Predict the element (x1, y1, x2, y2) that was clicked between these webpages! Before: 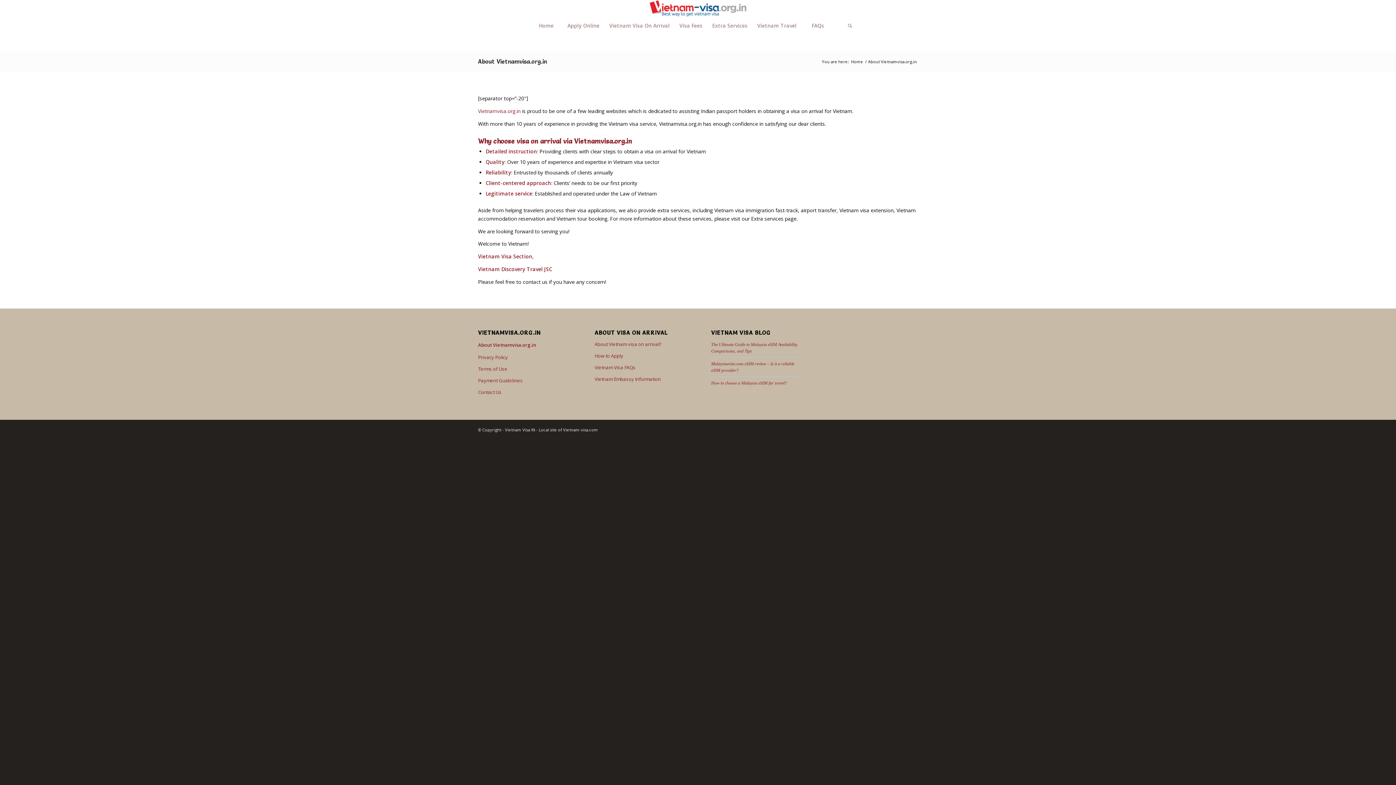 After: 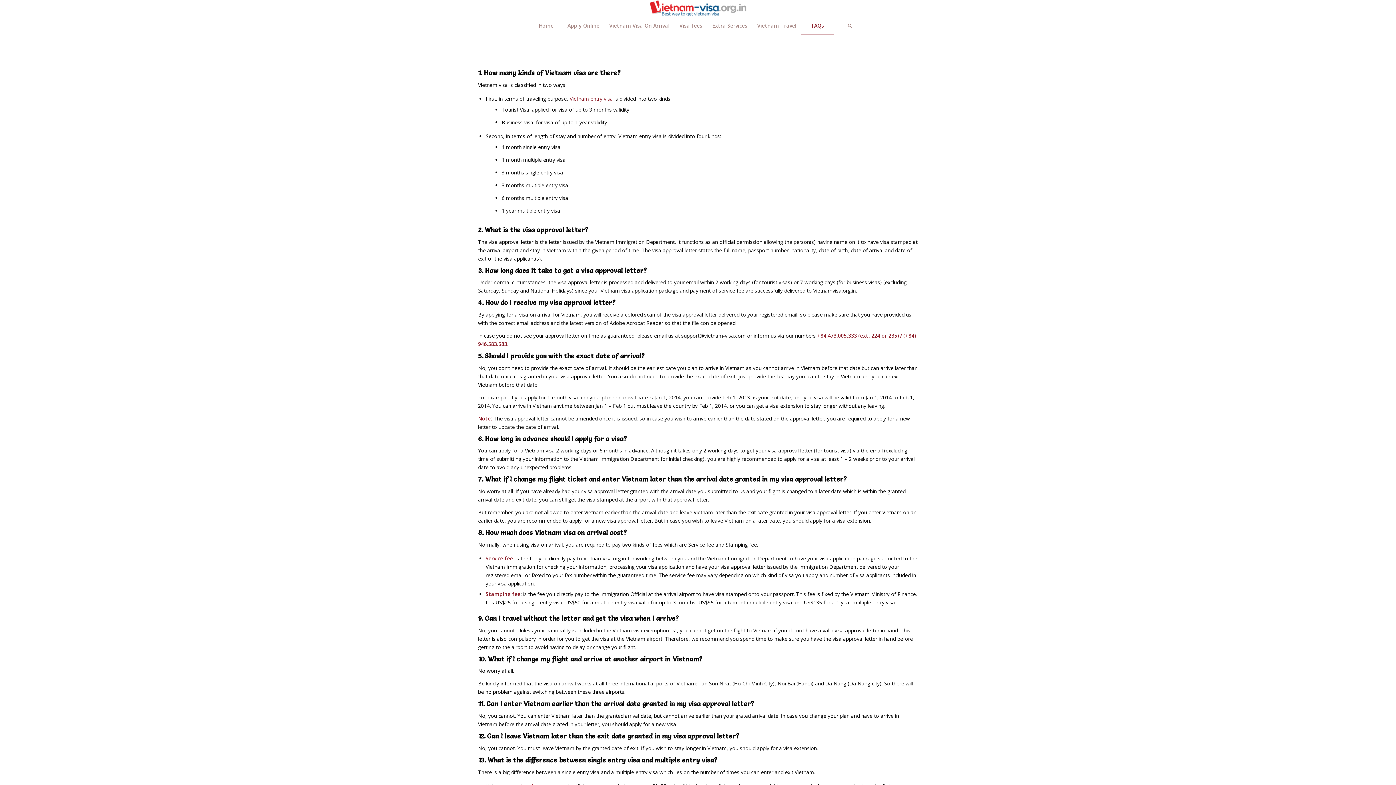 Action: label: FAQs bbox: (801, 16, 834, 34)